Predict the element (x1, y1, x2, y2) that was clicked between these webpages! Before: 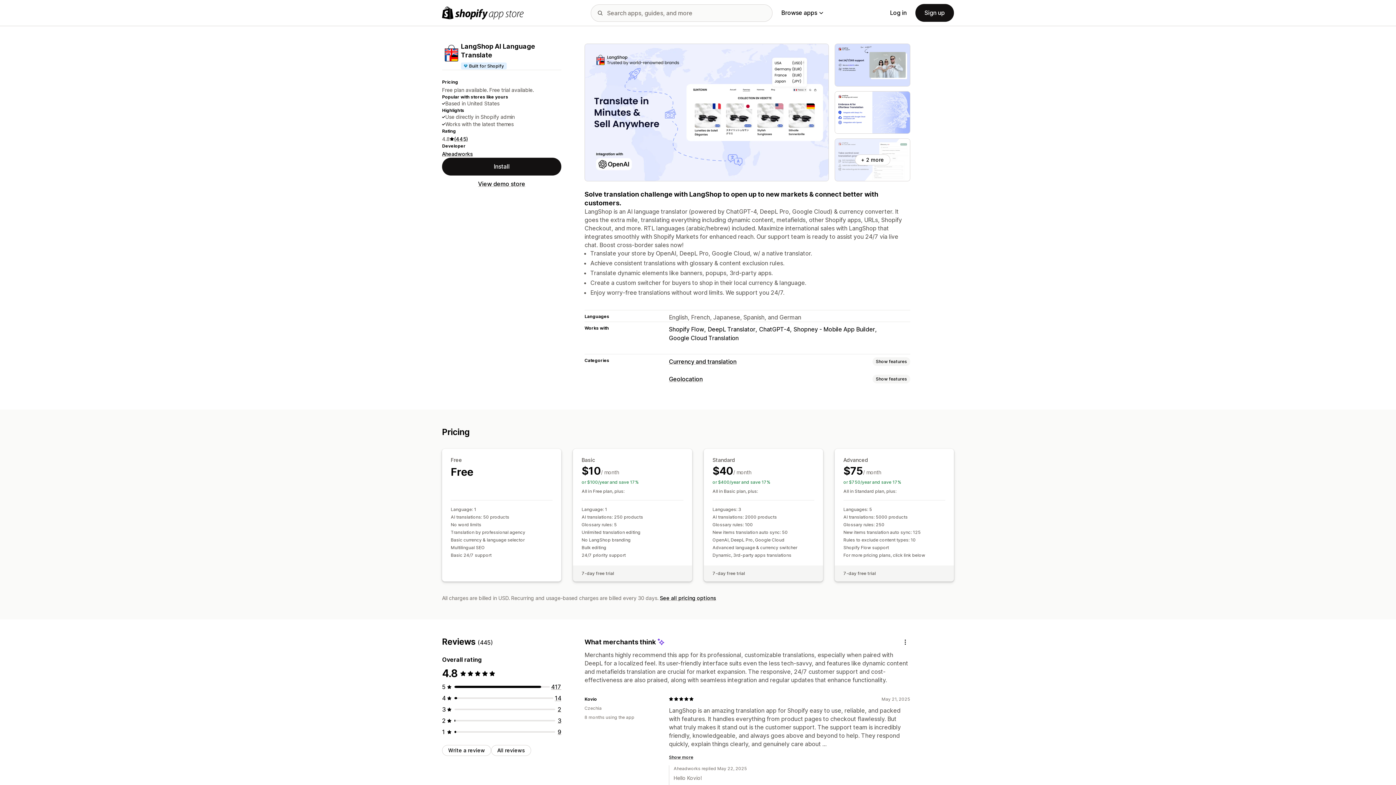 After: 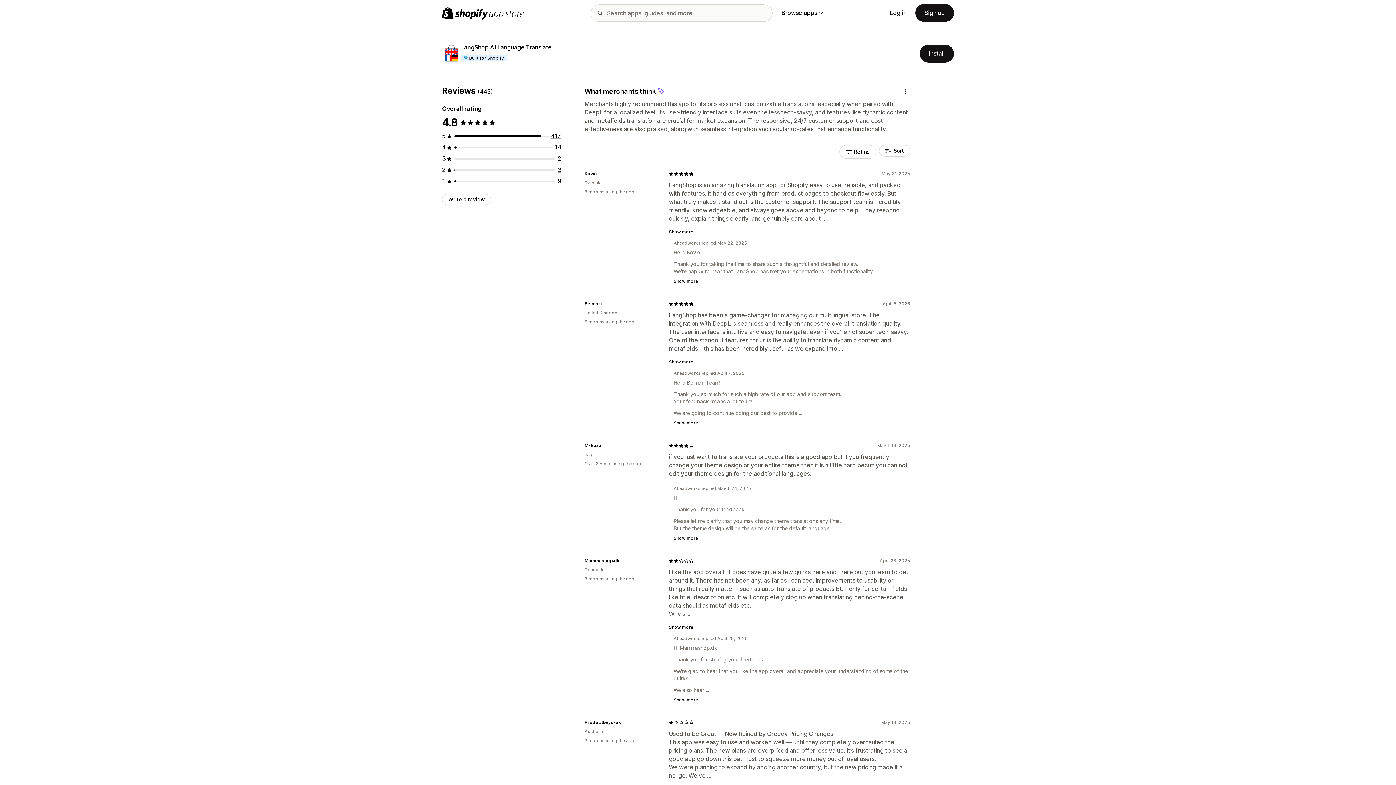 Action: bbox: (491, 745, 531, 756) label: All reviews